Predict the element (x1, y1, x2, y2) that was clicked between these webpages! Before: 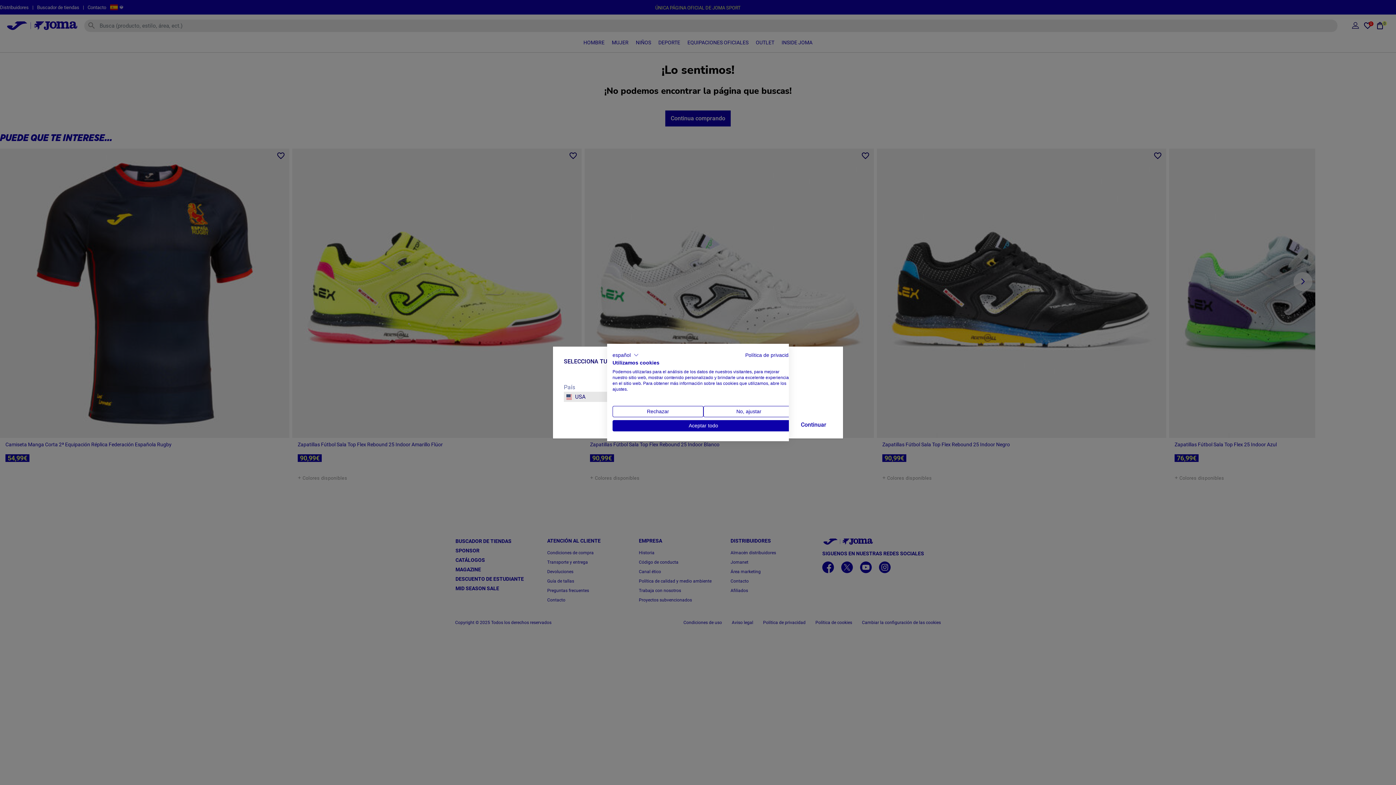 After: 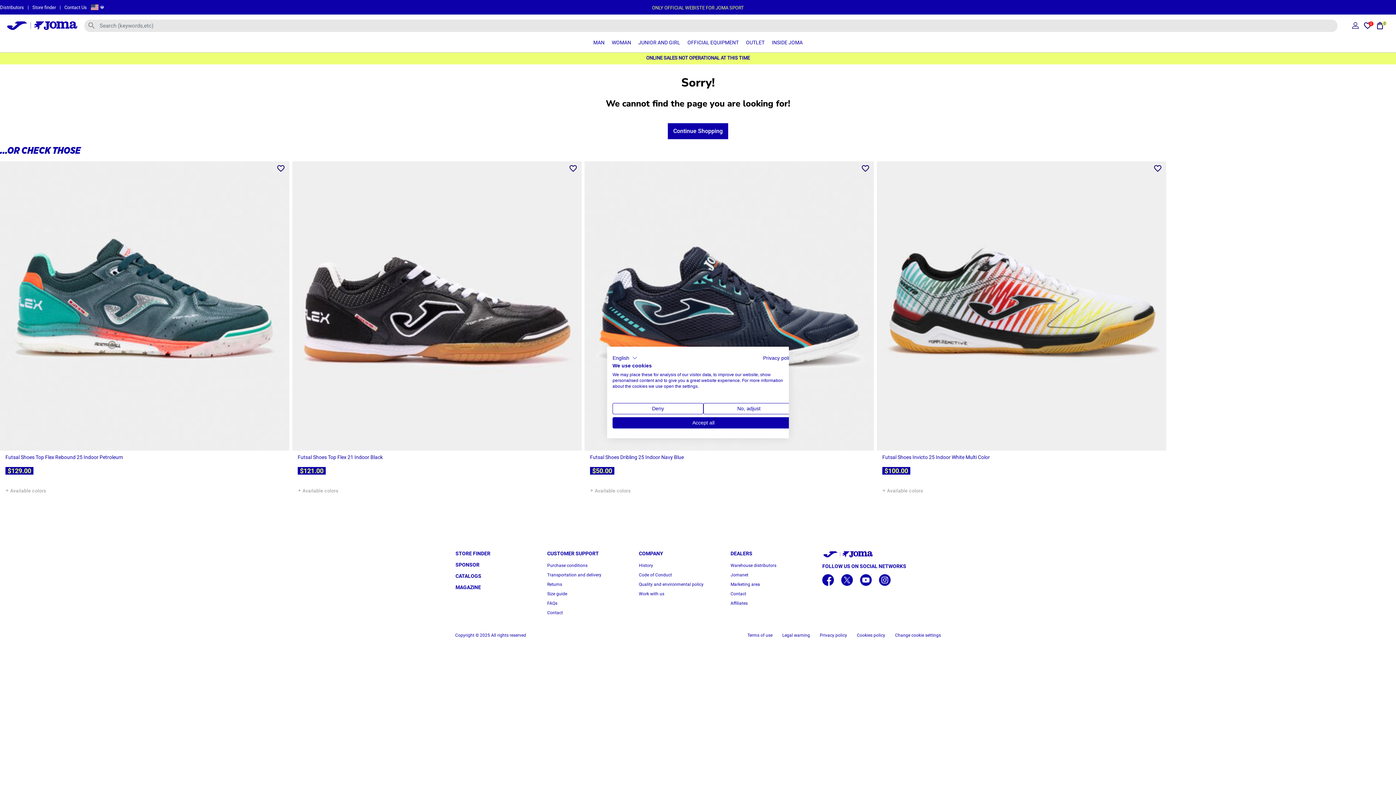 Action: label: Continuar bbox: (795, 416, 832, 432)